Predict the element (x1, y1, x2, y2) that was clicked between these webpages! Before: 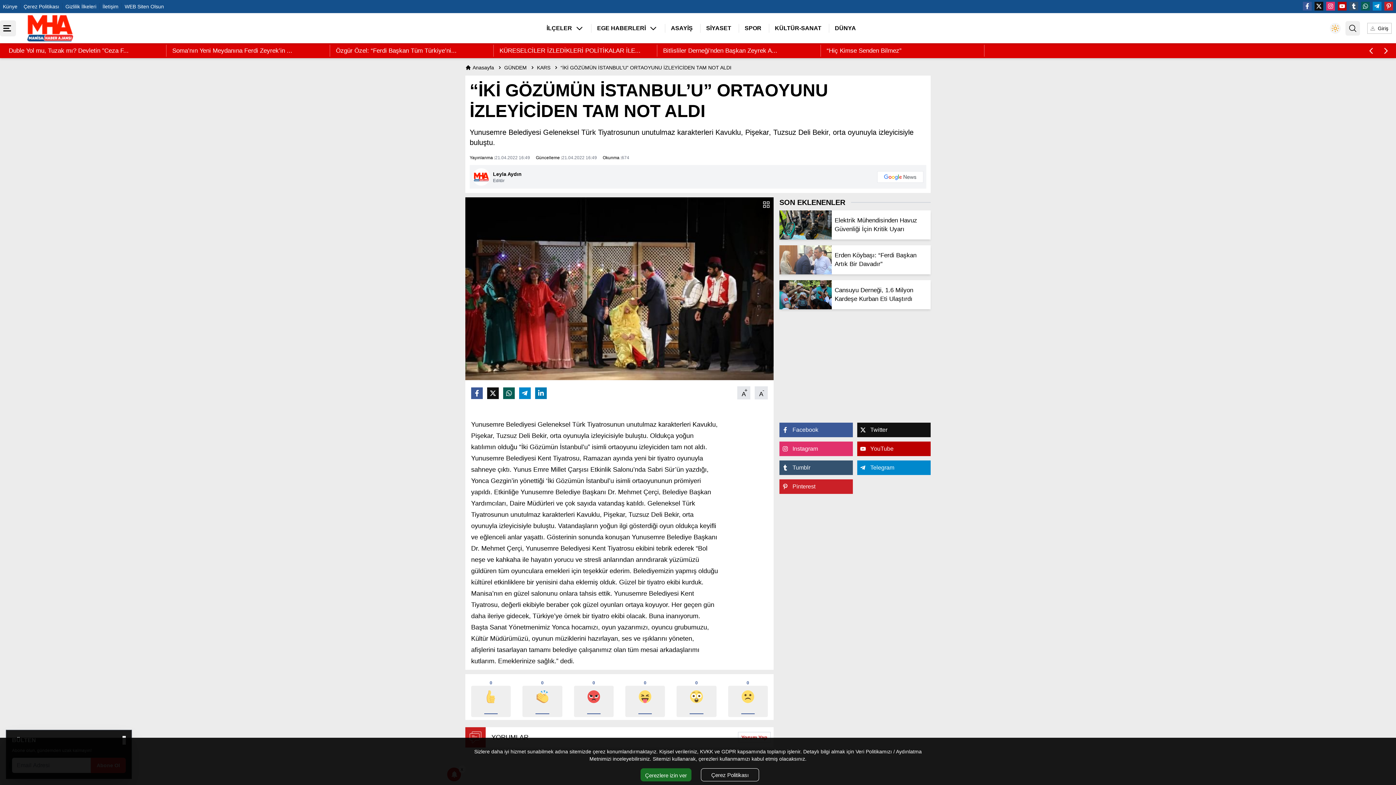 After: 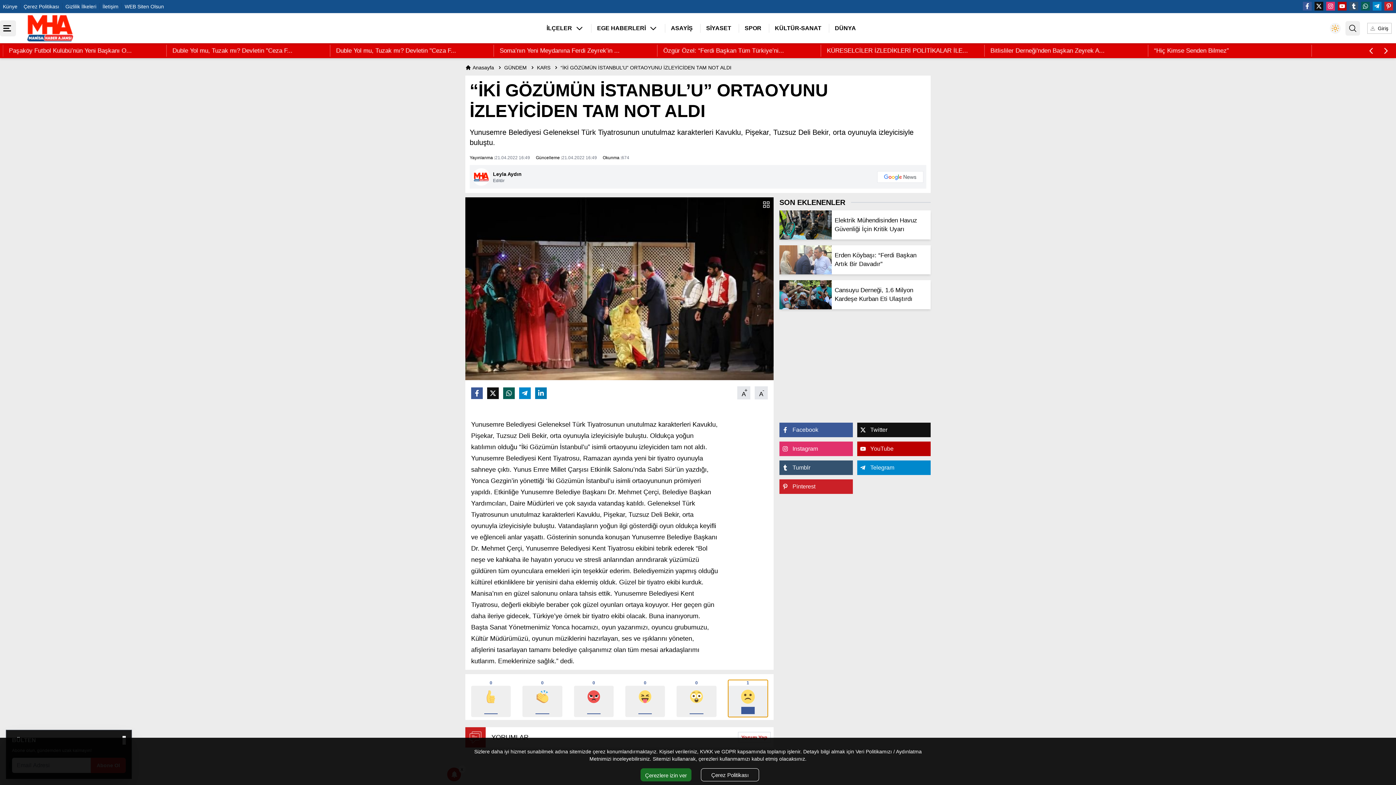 Action: label: 0 bbox: (728, 686, 767, 717)